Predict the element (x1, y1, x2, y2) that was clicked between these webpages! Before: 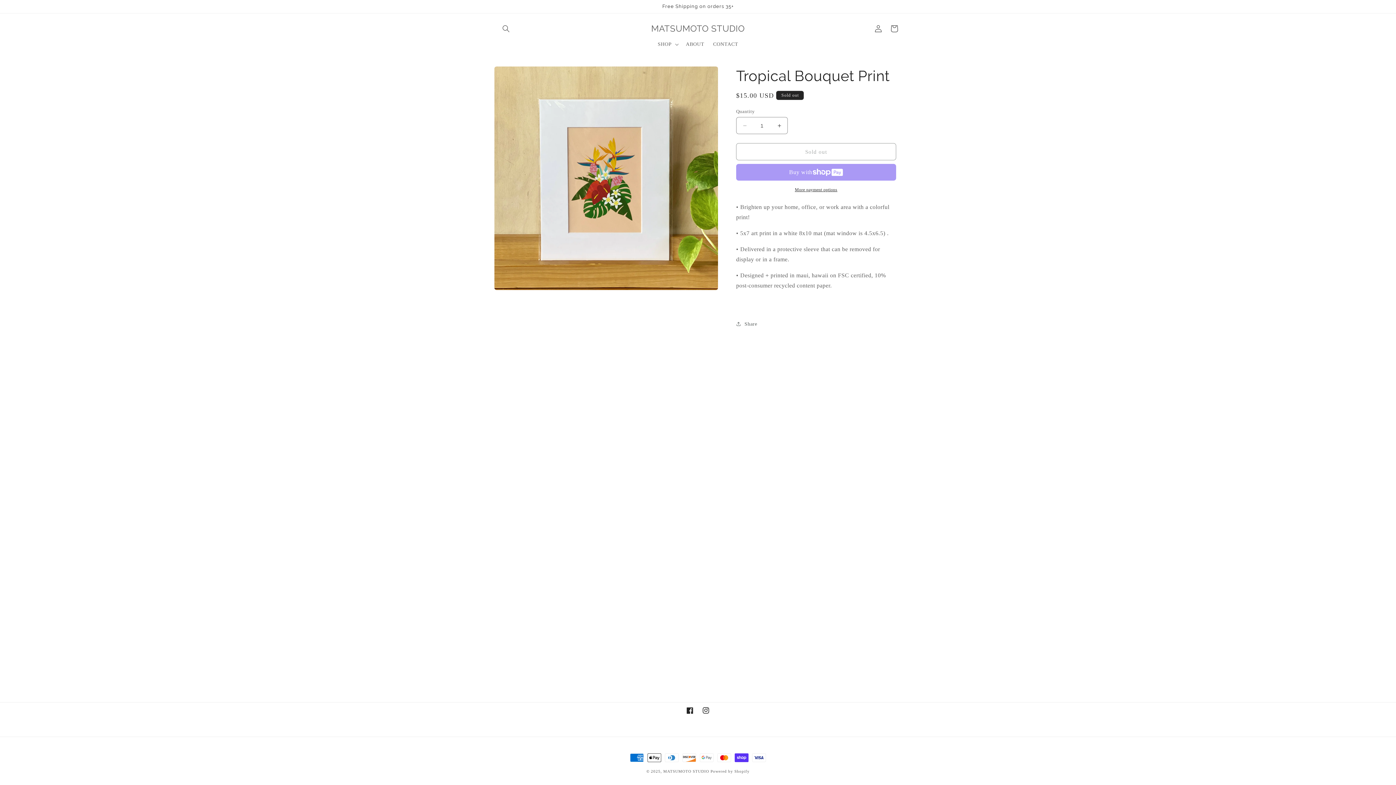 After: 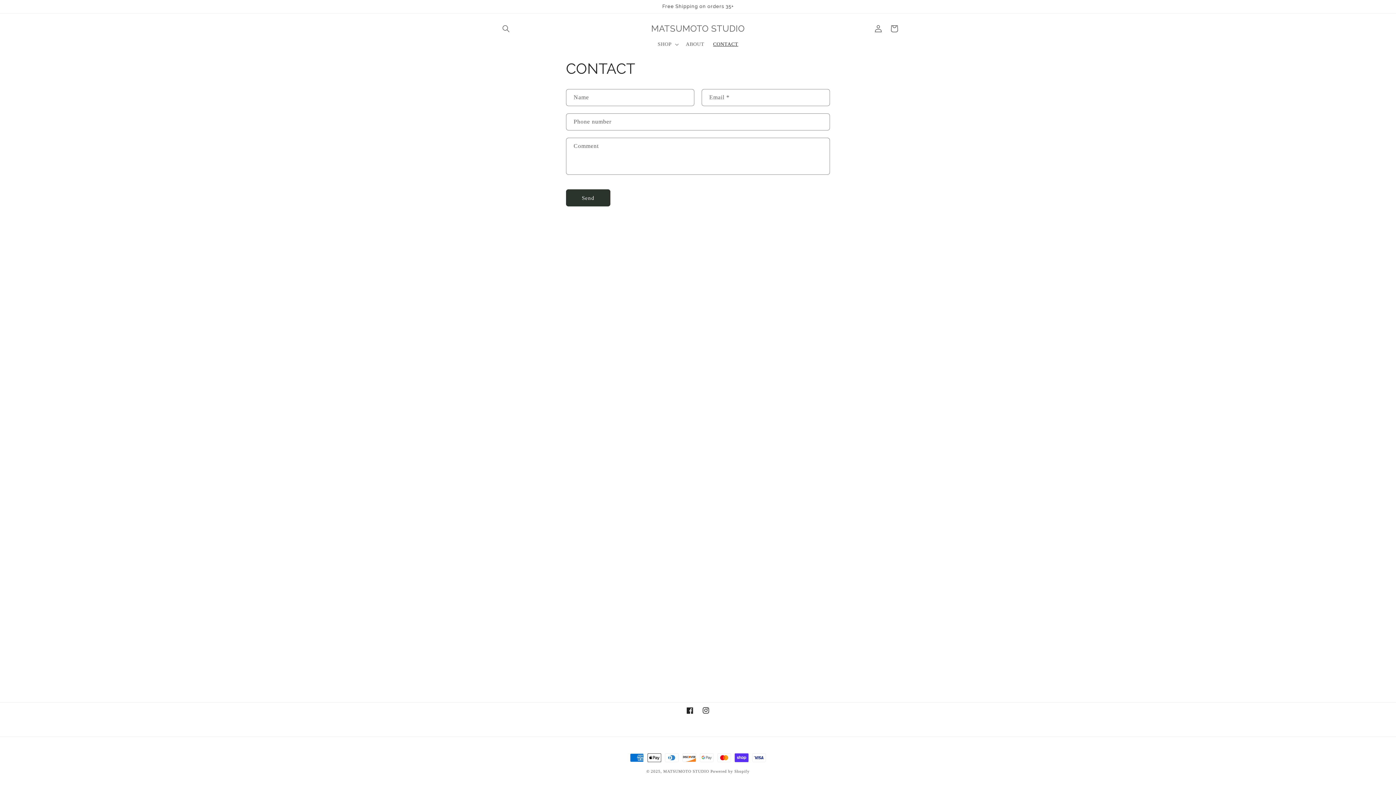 Action: label: CONTACT bbox: (708, 36, 742, 52)